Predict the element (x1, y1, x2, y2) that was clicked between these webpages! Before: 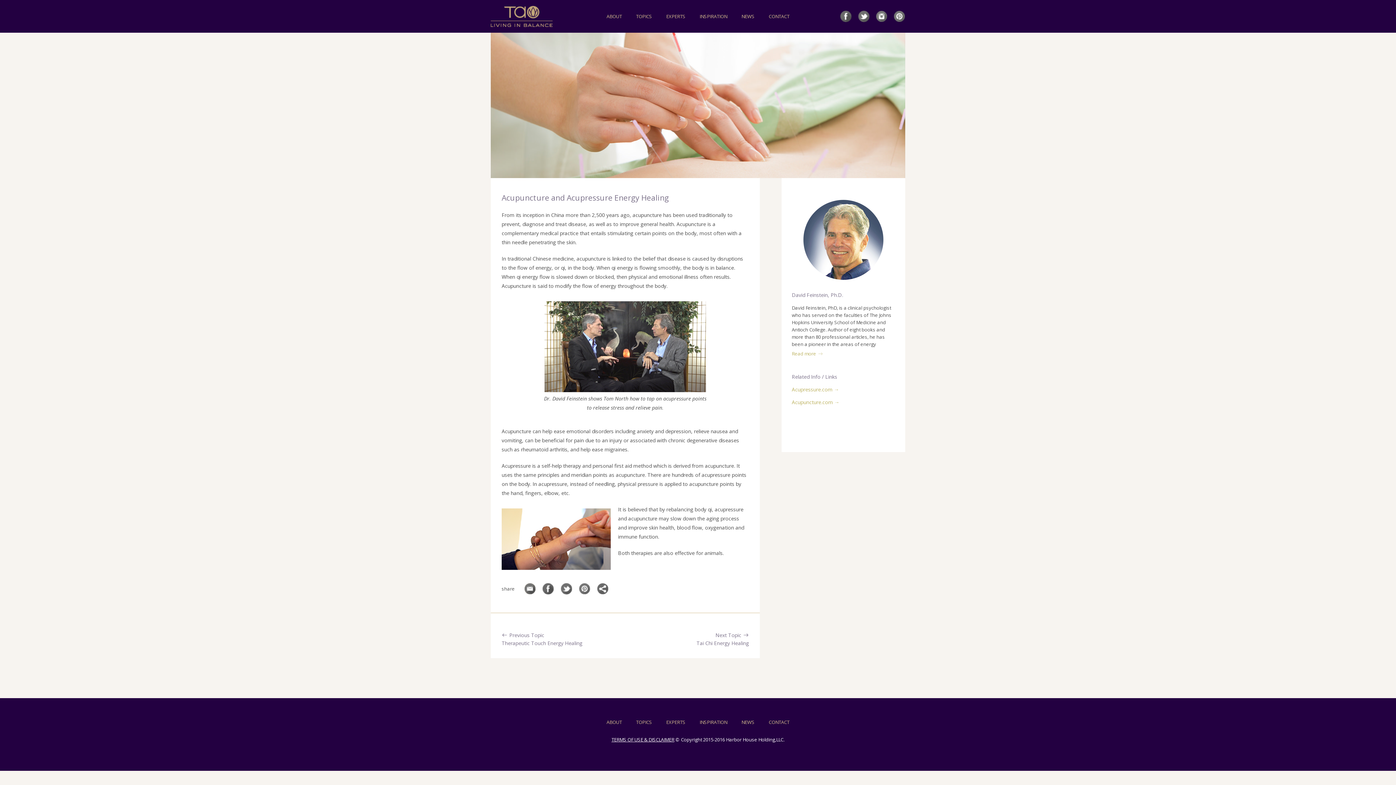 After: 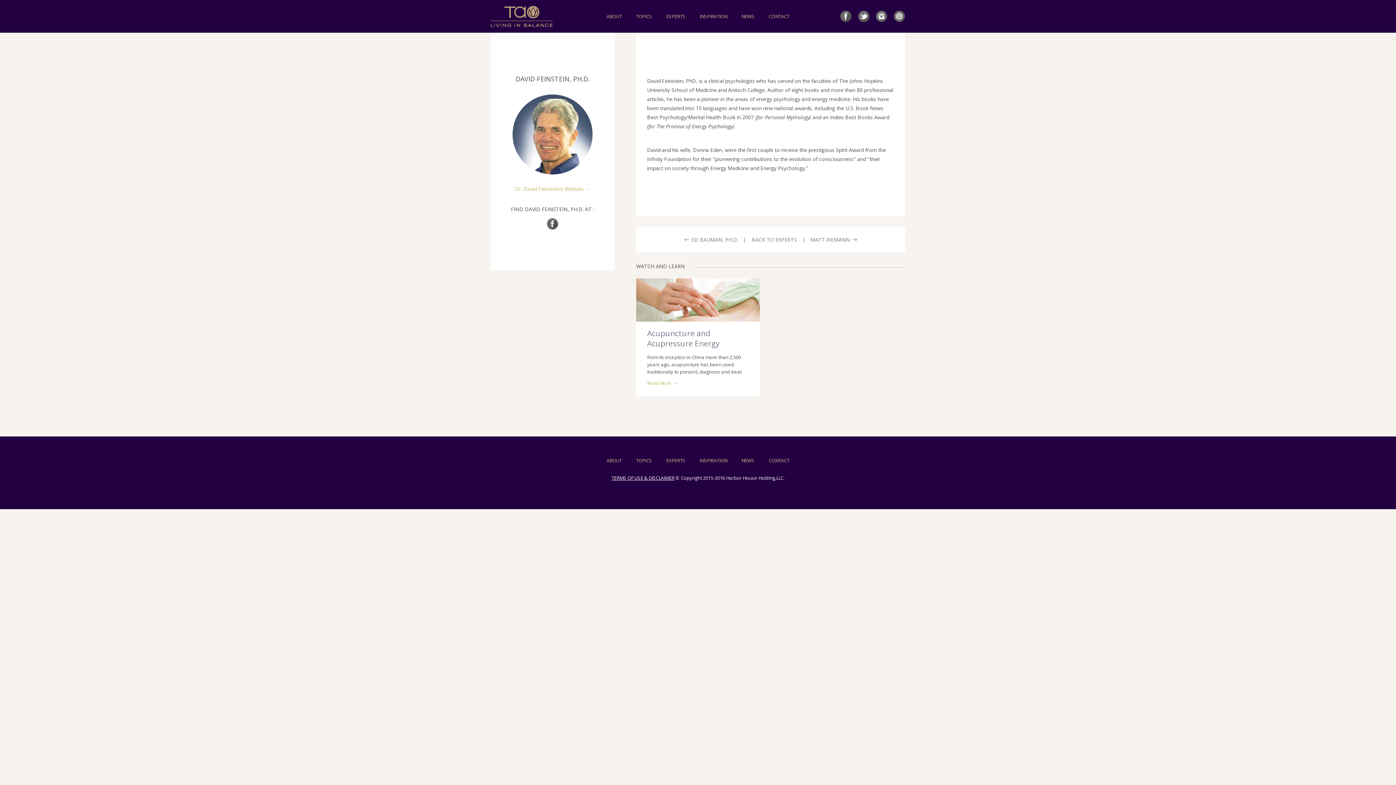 Action: label: Read more bbox: (792, 350, 823, 357)